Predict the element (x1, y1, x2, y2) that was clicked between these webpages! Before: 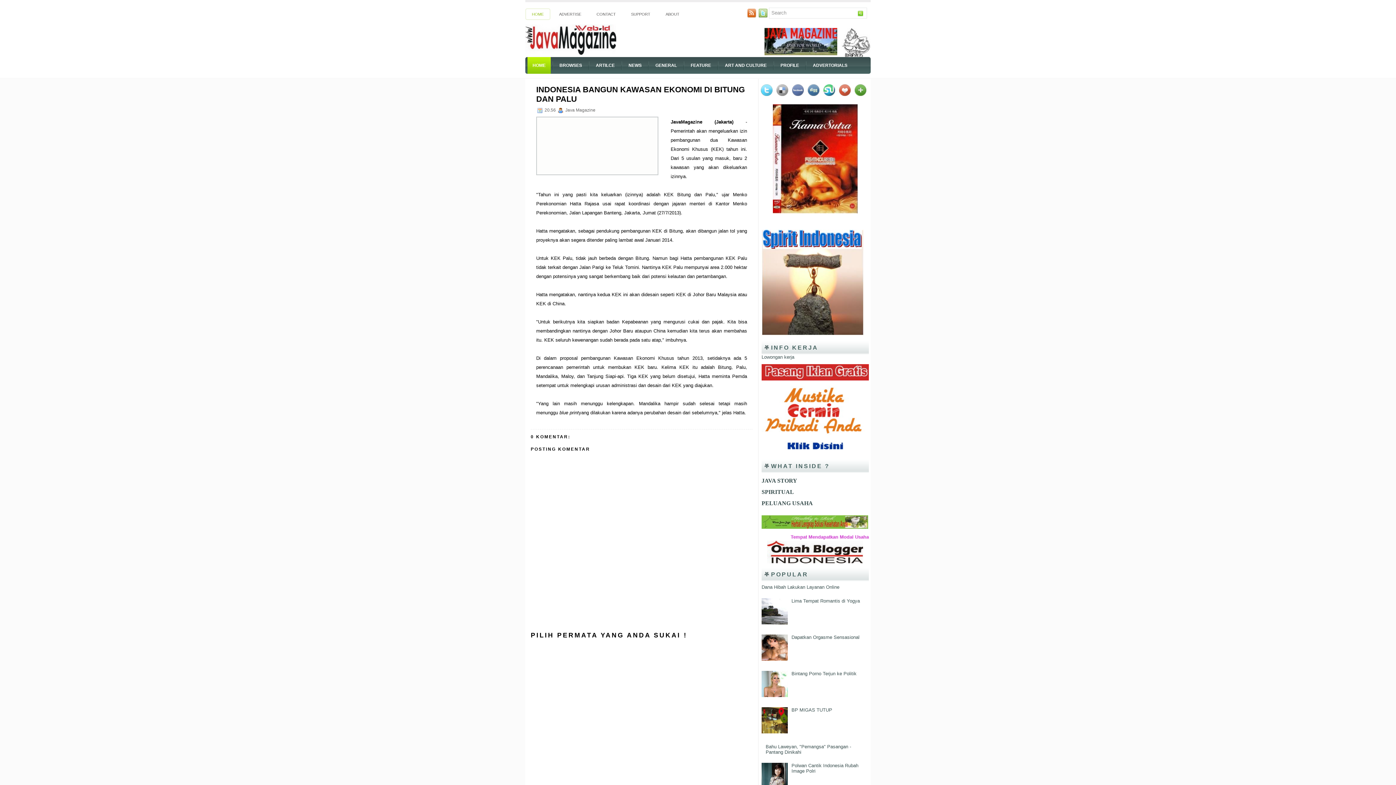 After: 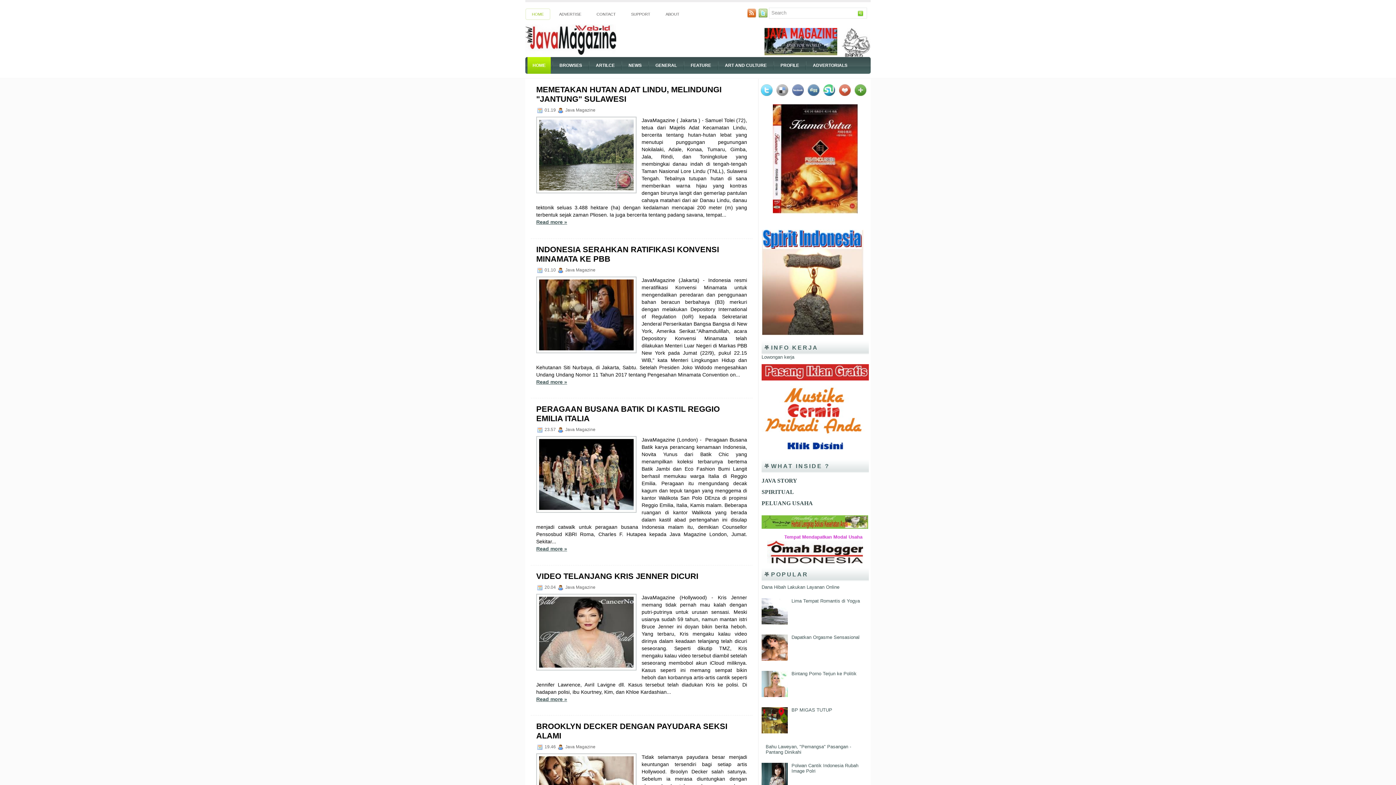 Action: bbox: (525, 8, 550, 20) label: HOME